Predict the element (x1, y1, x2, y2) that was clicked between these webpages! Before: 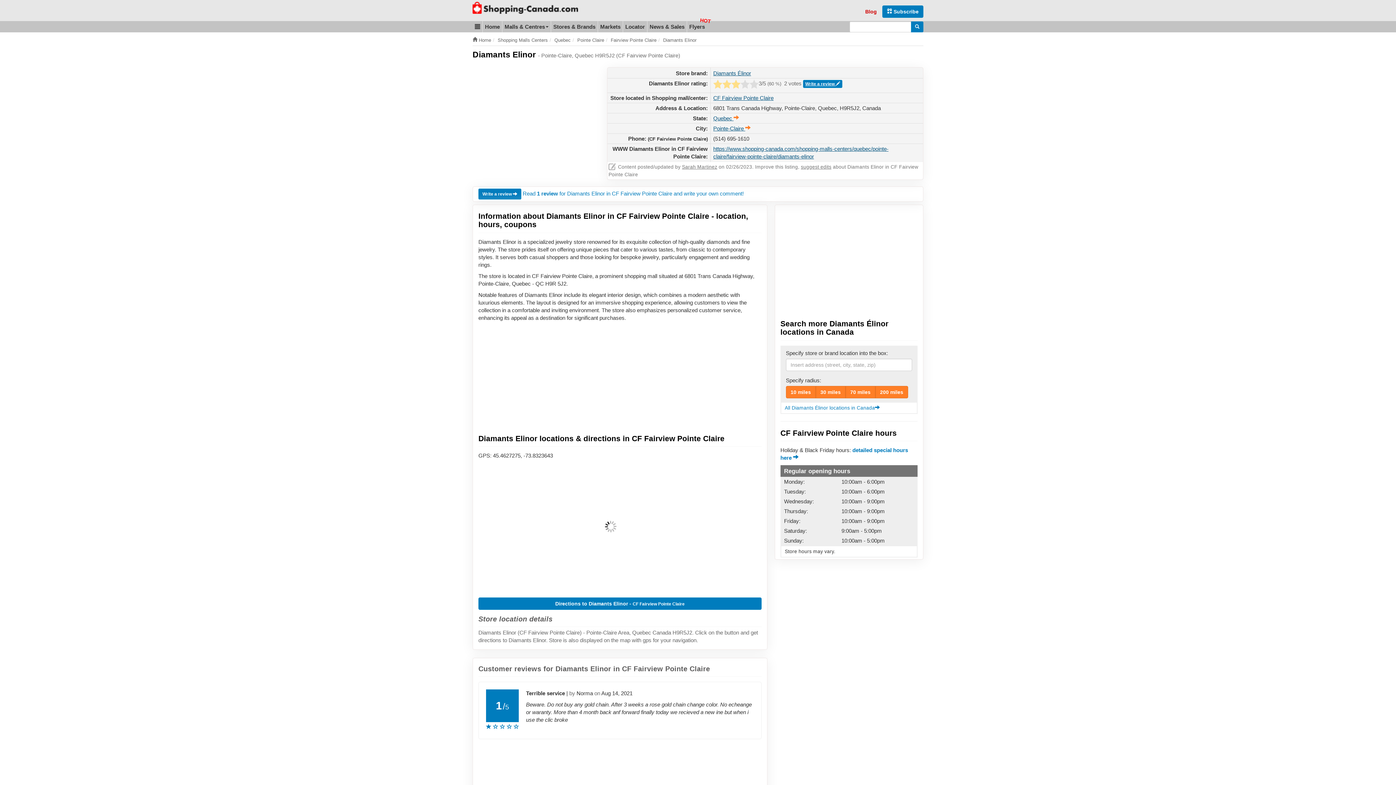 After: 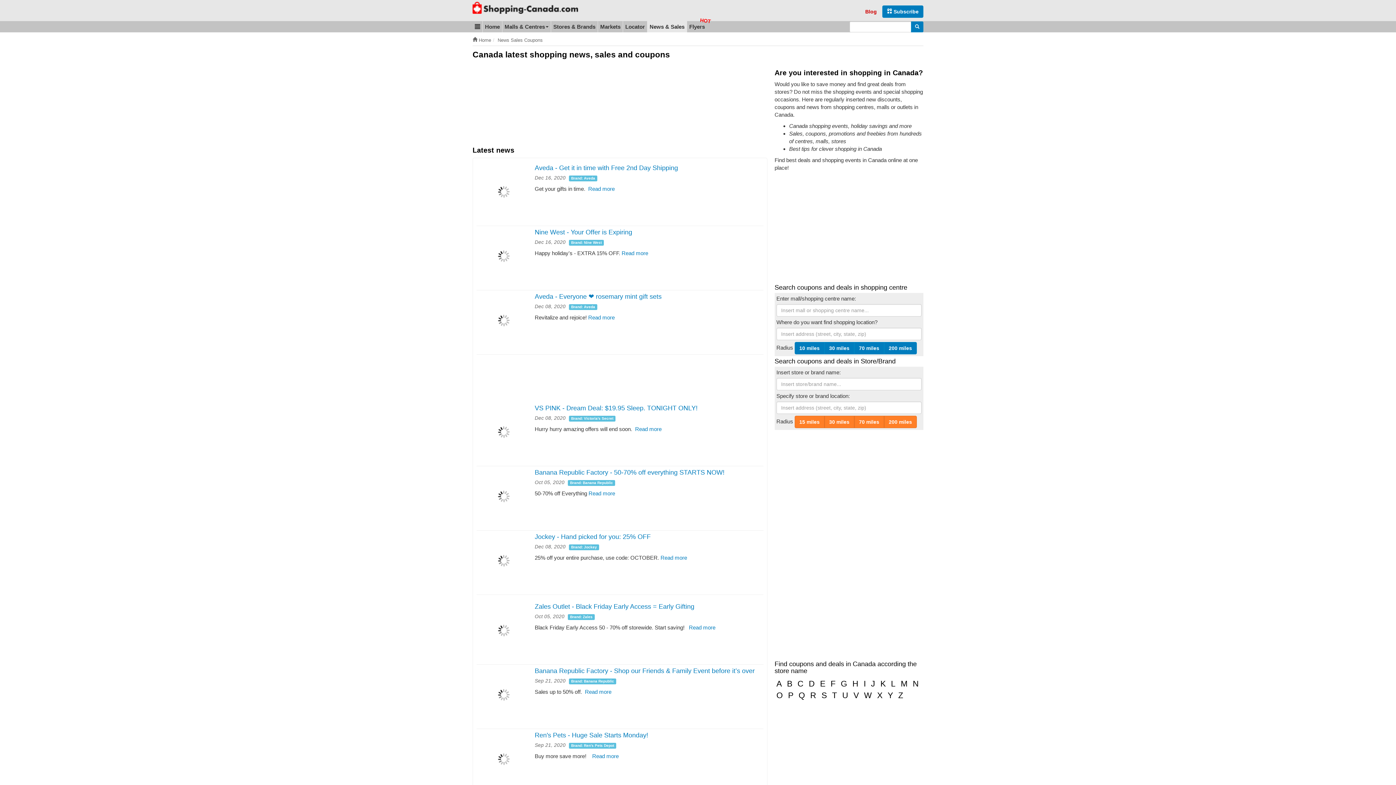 Action: label: News & Sales bbox: (647, 21, 686, 32)